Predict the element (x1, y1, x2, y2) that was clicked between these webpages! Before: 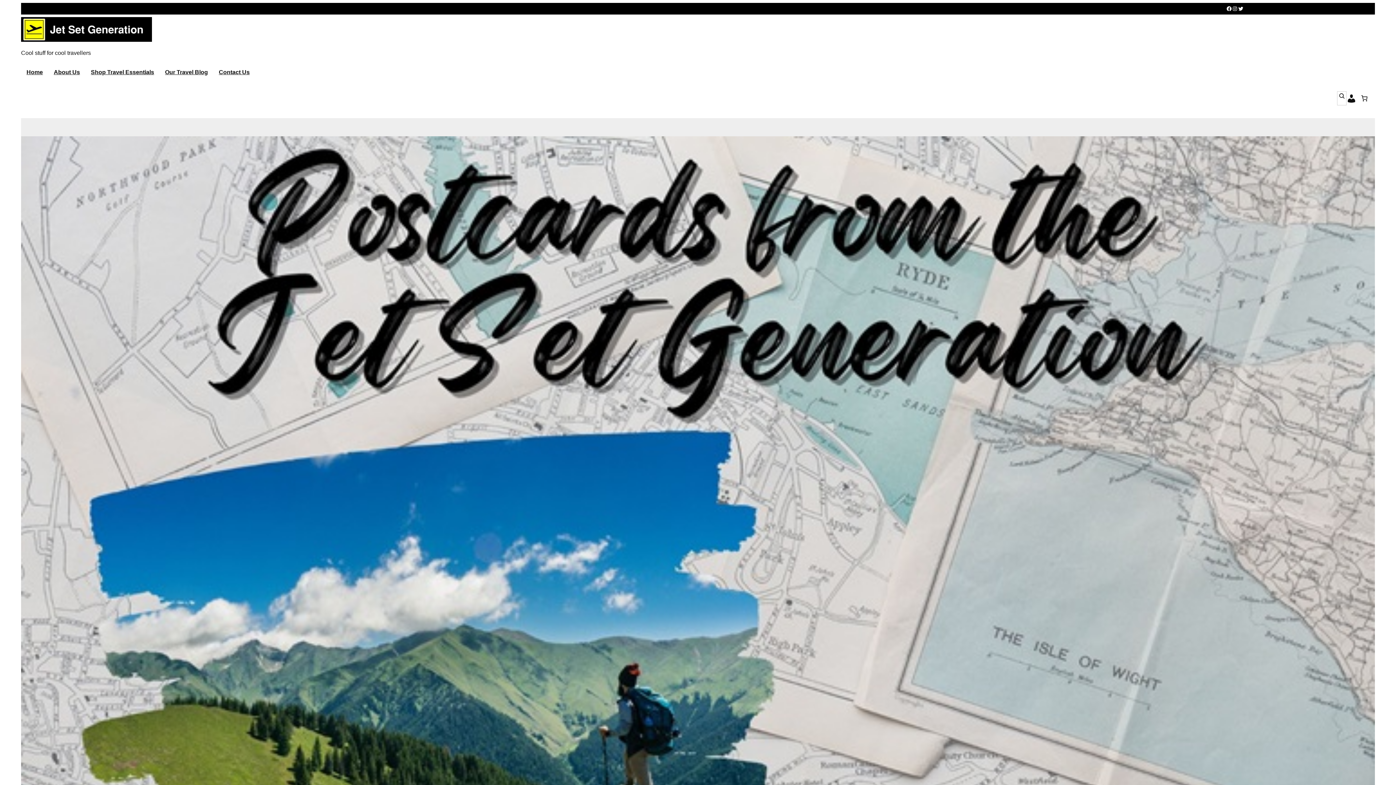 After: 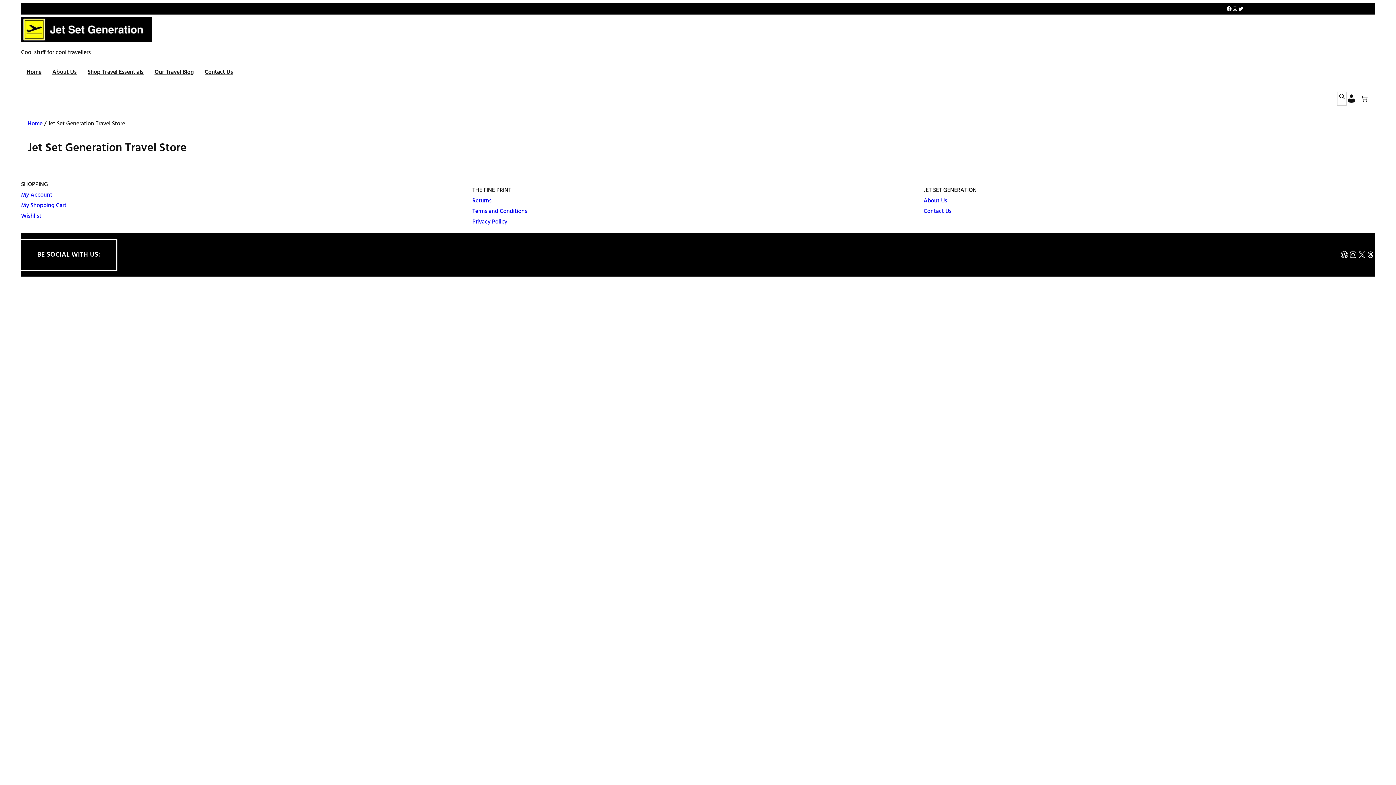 Action: label: Shop Travel Essentials bbox: (85, 64, 159, 80)